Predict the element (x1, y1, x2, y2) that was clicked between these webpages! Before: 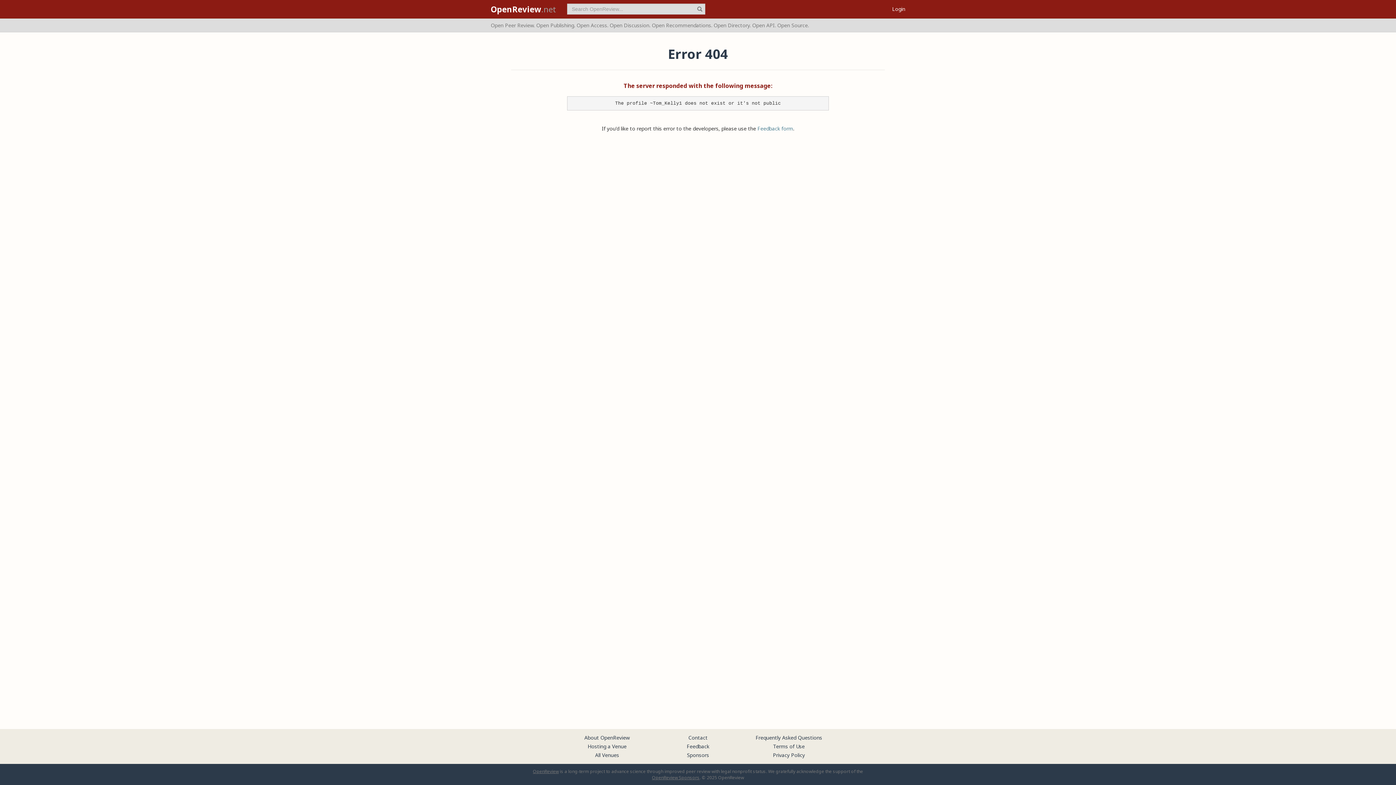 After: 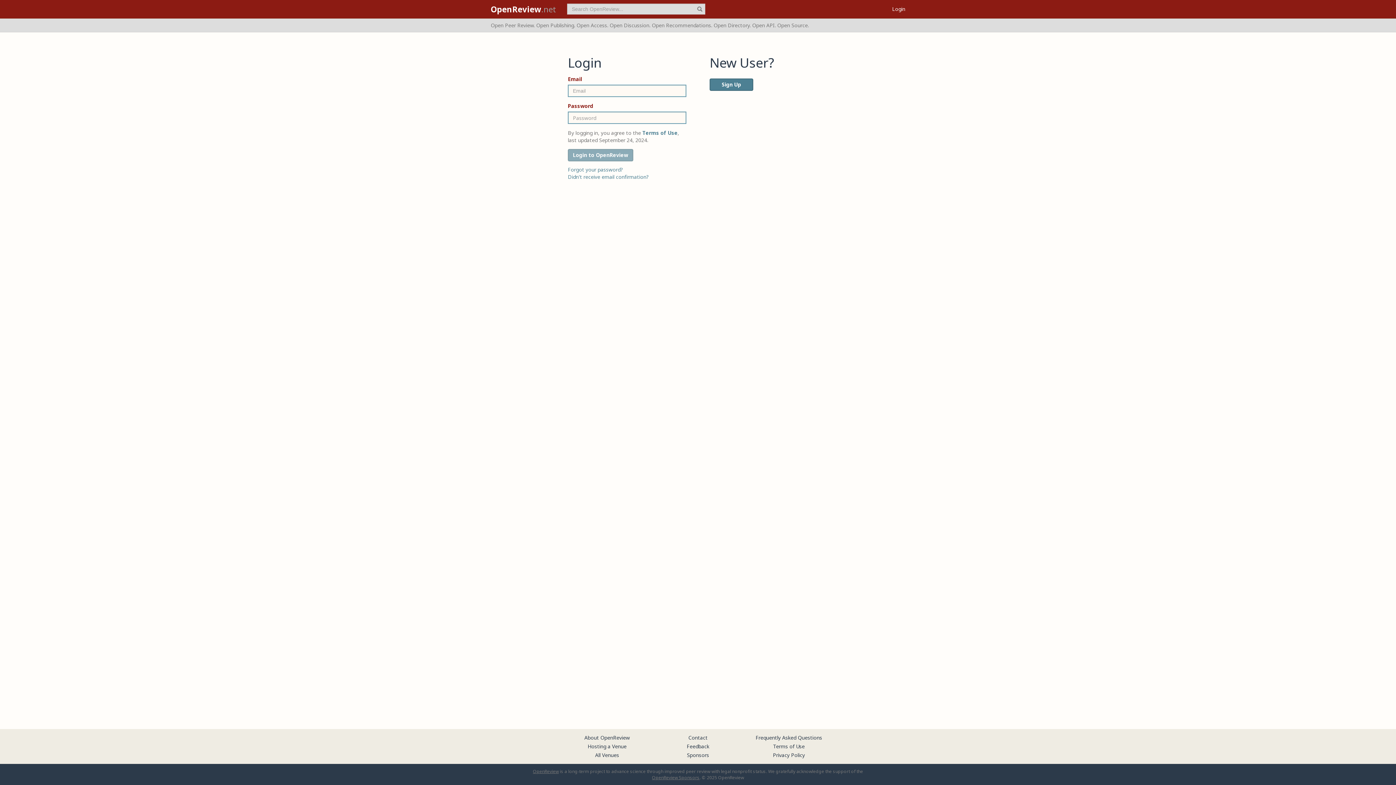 Action: bbox: (886, 0, 910, 18) label: Login